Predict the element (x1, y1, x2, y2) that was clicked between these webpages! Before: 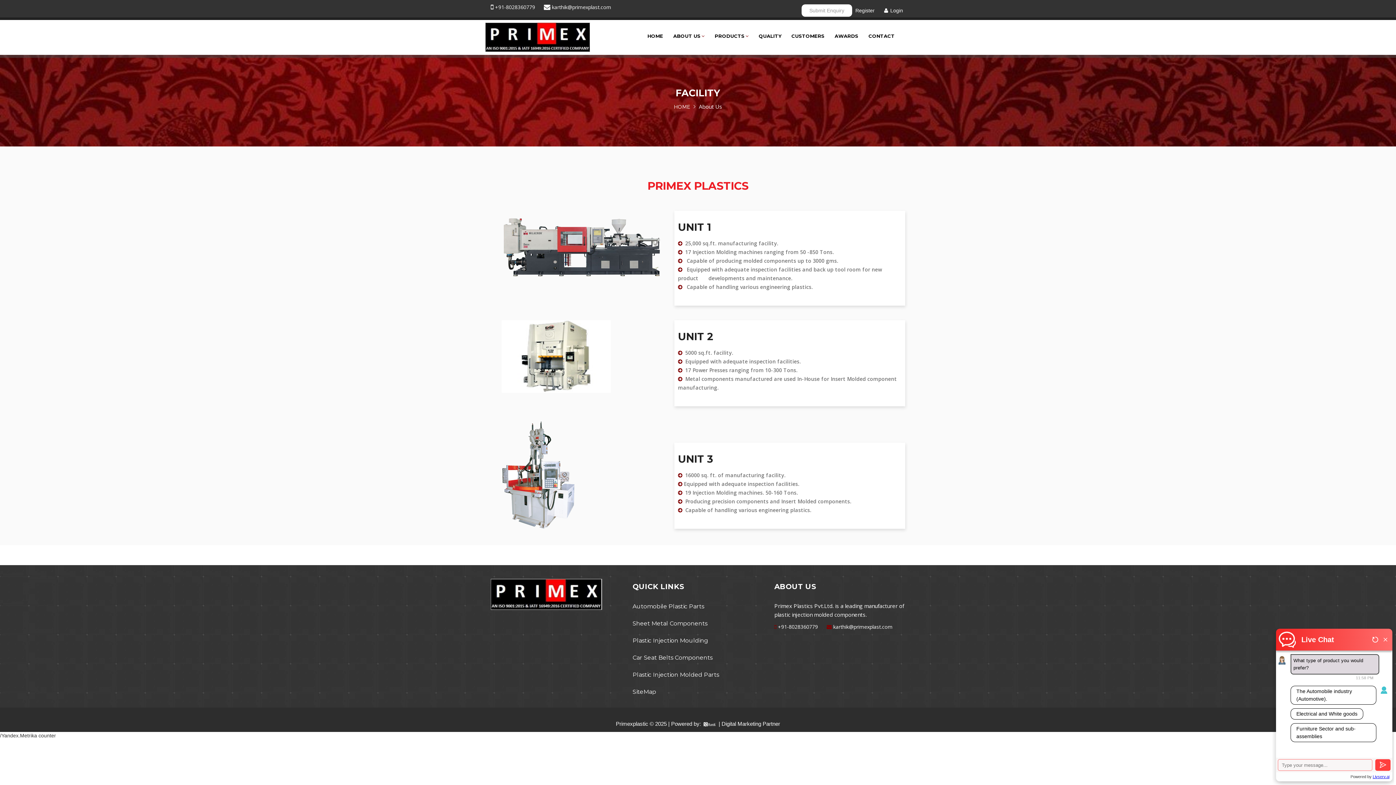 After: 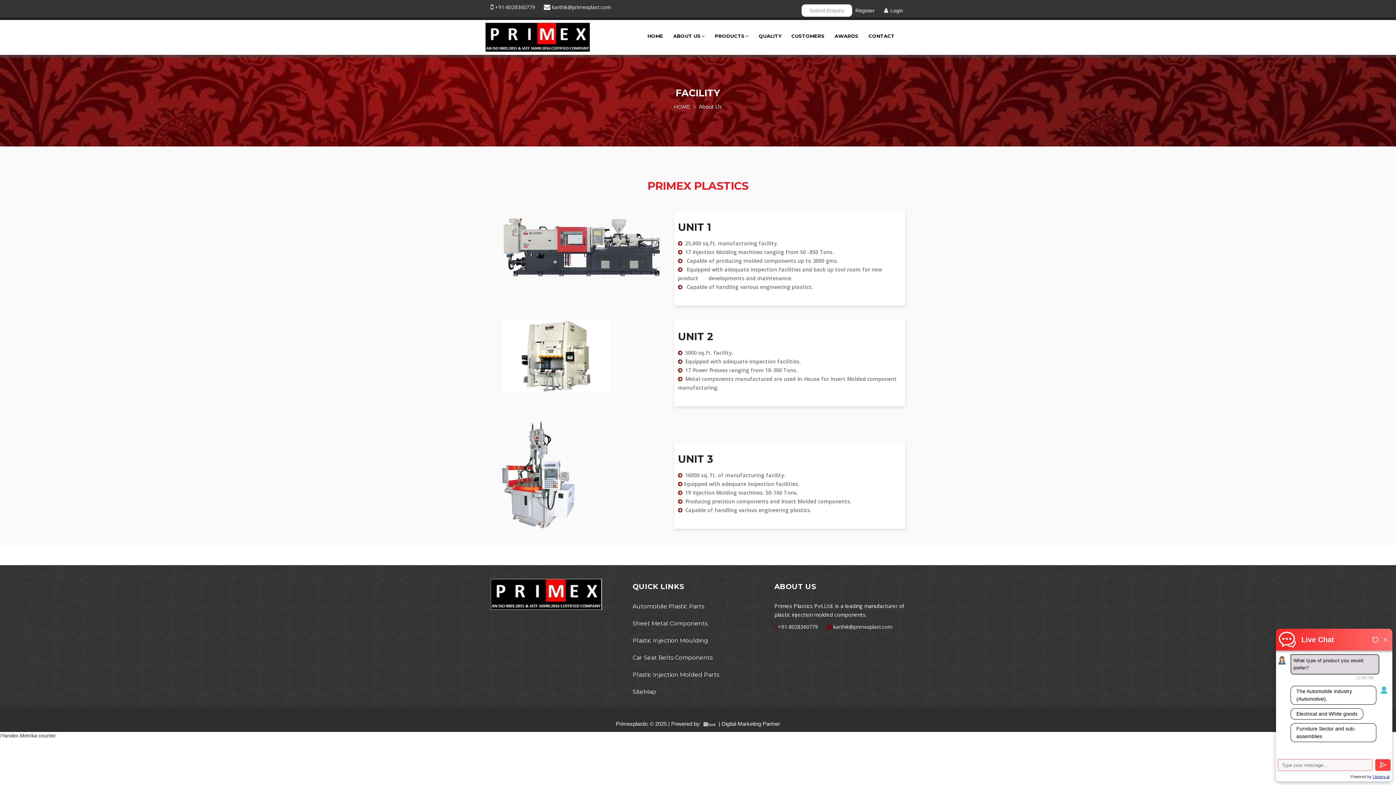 Action: bbox: (833, 623, 892, 630) label: karthik@primexplast.com